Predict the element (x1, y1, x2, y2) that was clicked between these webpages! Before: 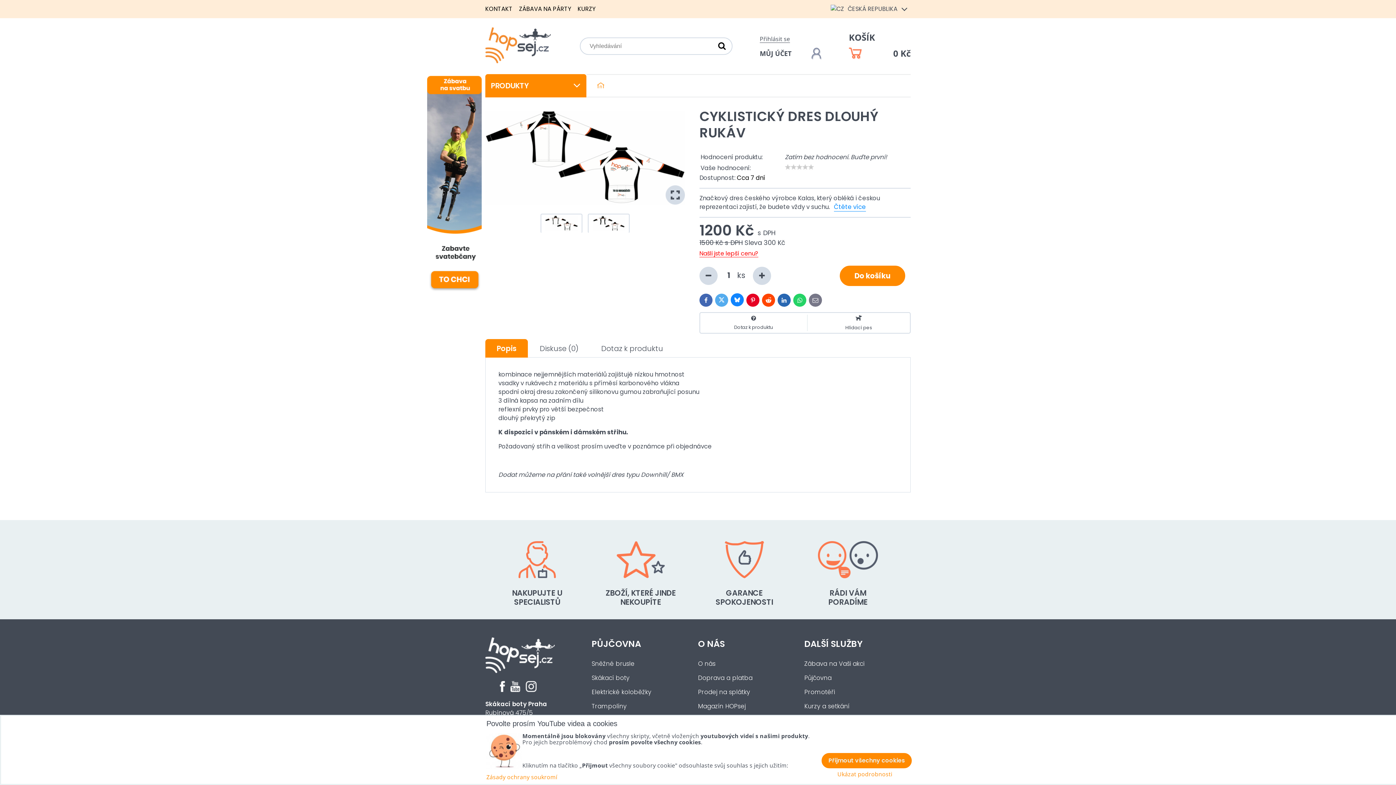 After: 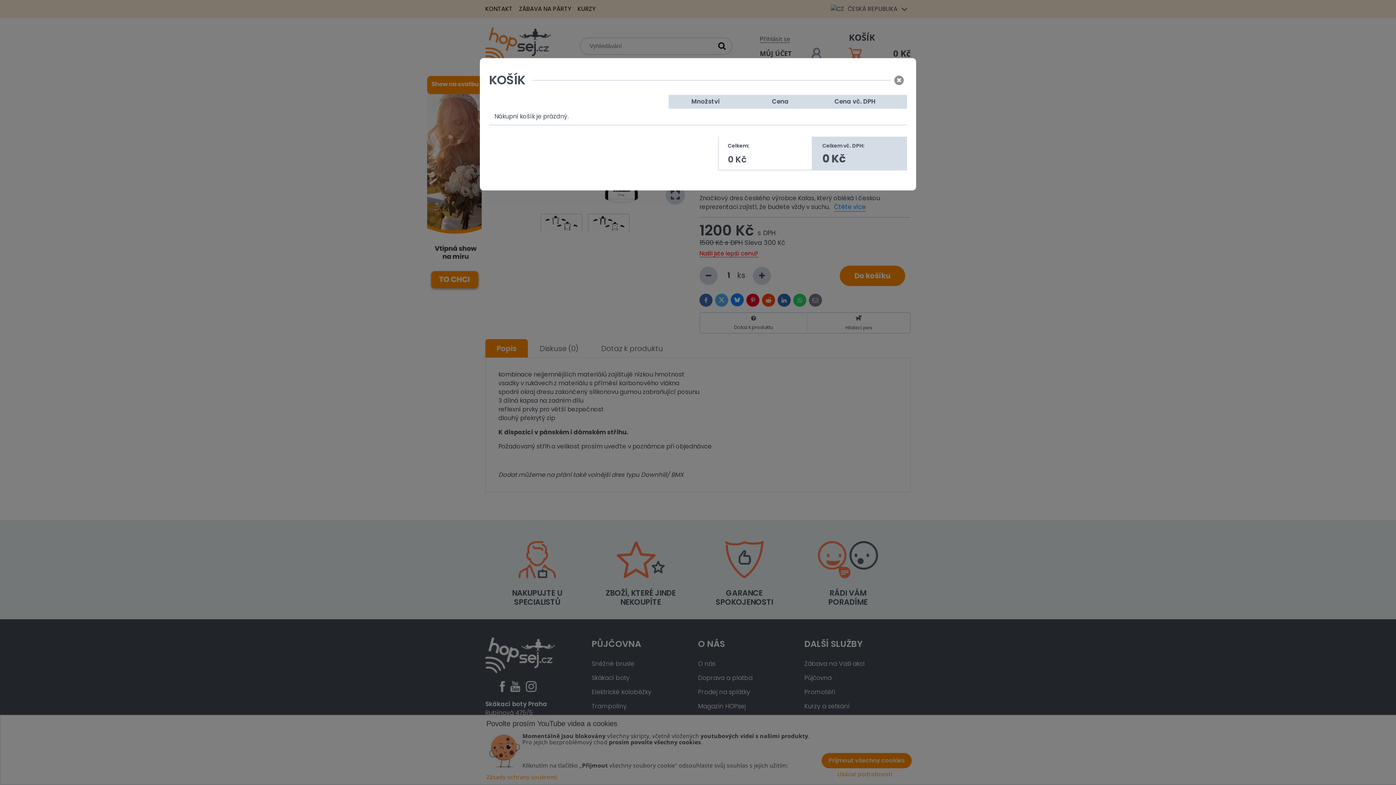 Action: bbox: (849, 30, 910, 62) label: KOŠÍK
0 Kč